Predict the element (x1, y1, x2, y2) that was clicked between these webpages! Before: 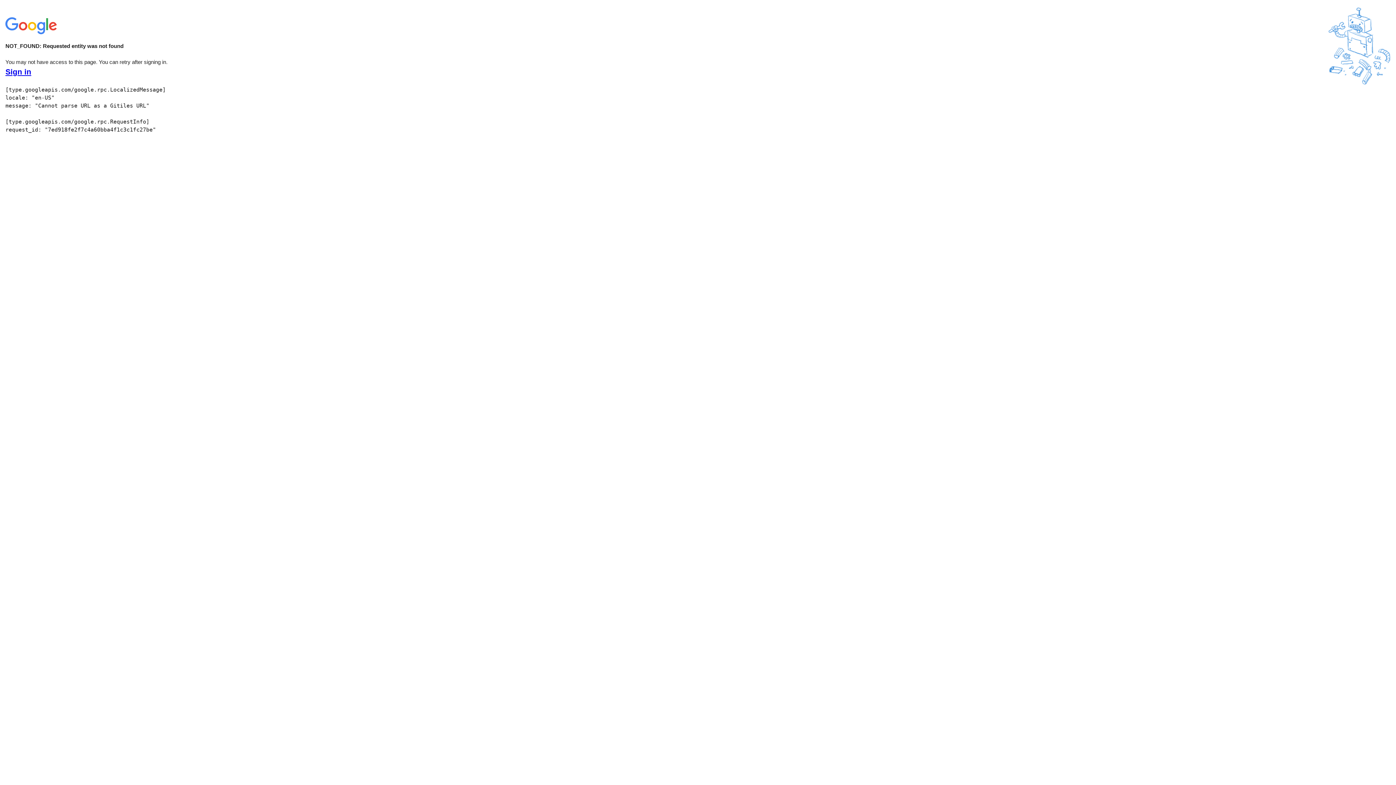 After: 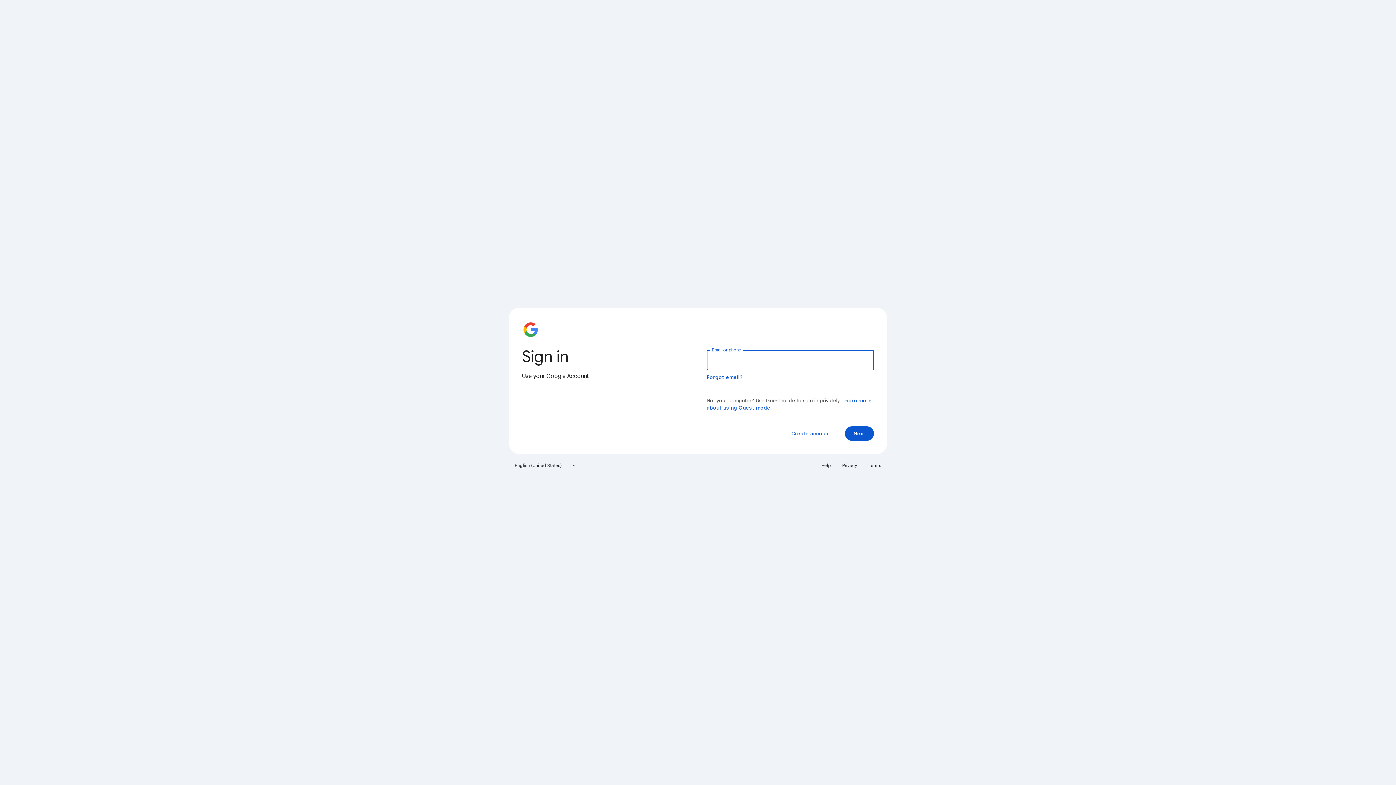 Action: bbox: (5, 68, 31, 76) label: Sign in